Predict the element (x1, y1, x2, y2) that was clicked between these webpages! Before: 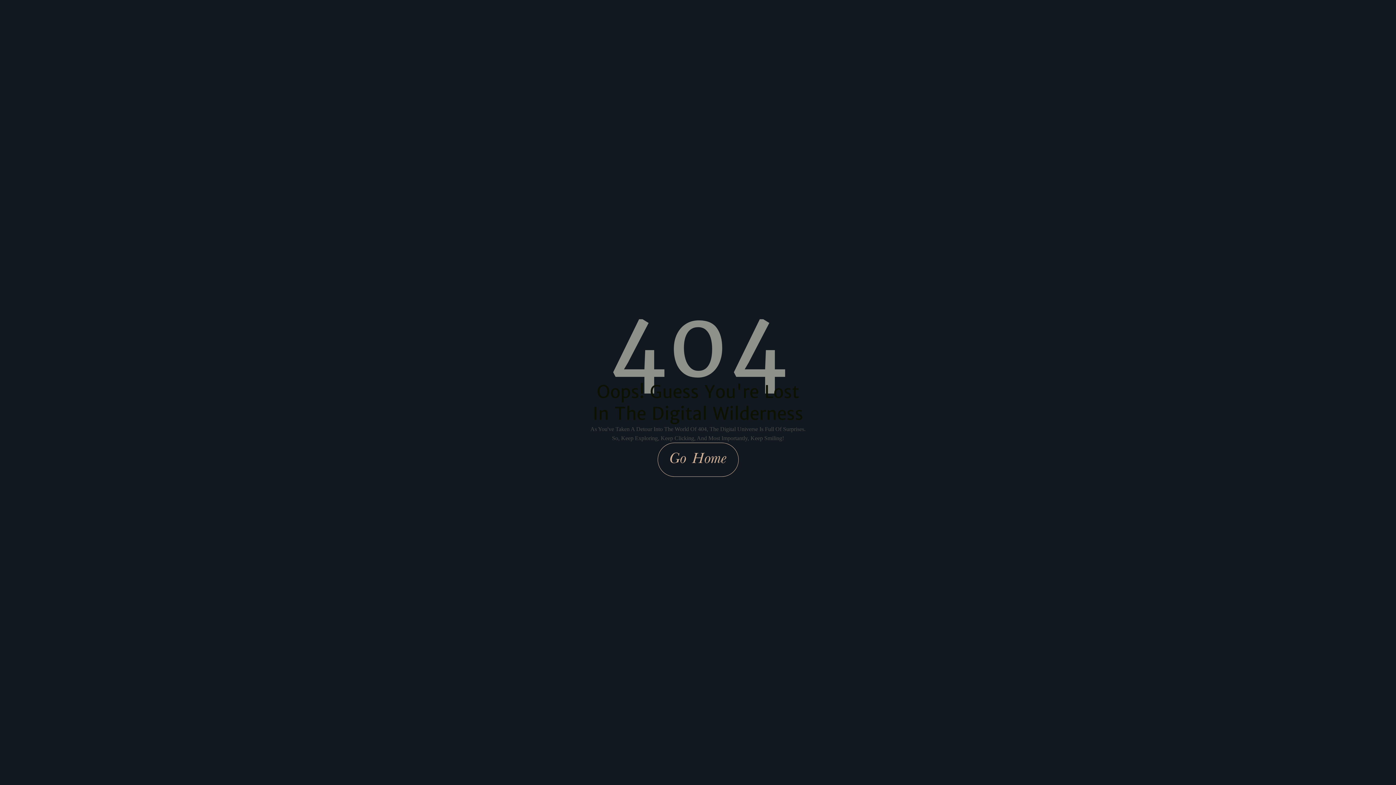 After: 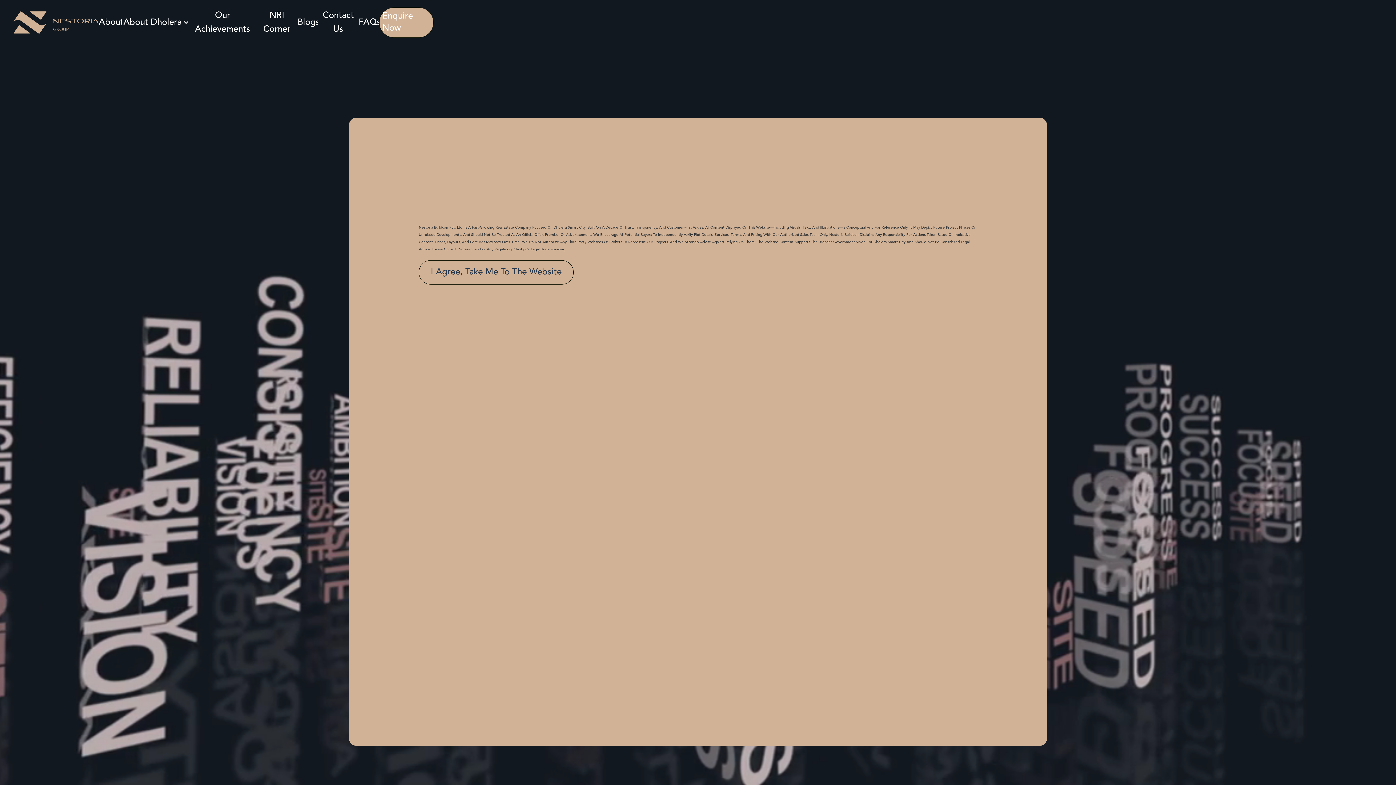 Action: label: Go Home bbox: (657, 442, 738, 477)